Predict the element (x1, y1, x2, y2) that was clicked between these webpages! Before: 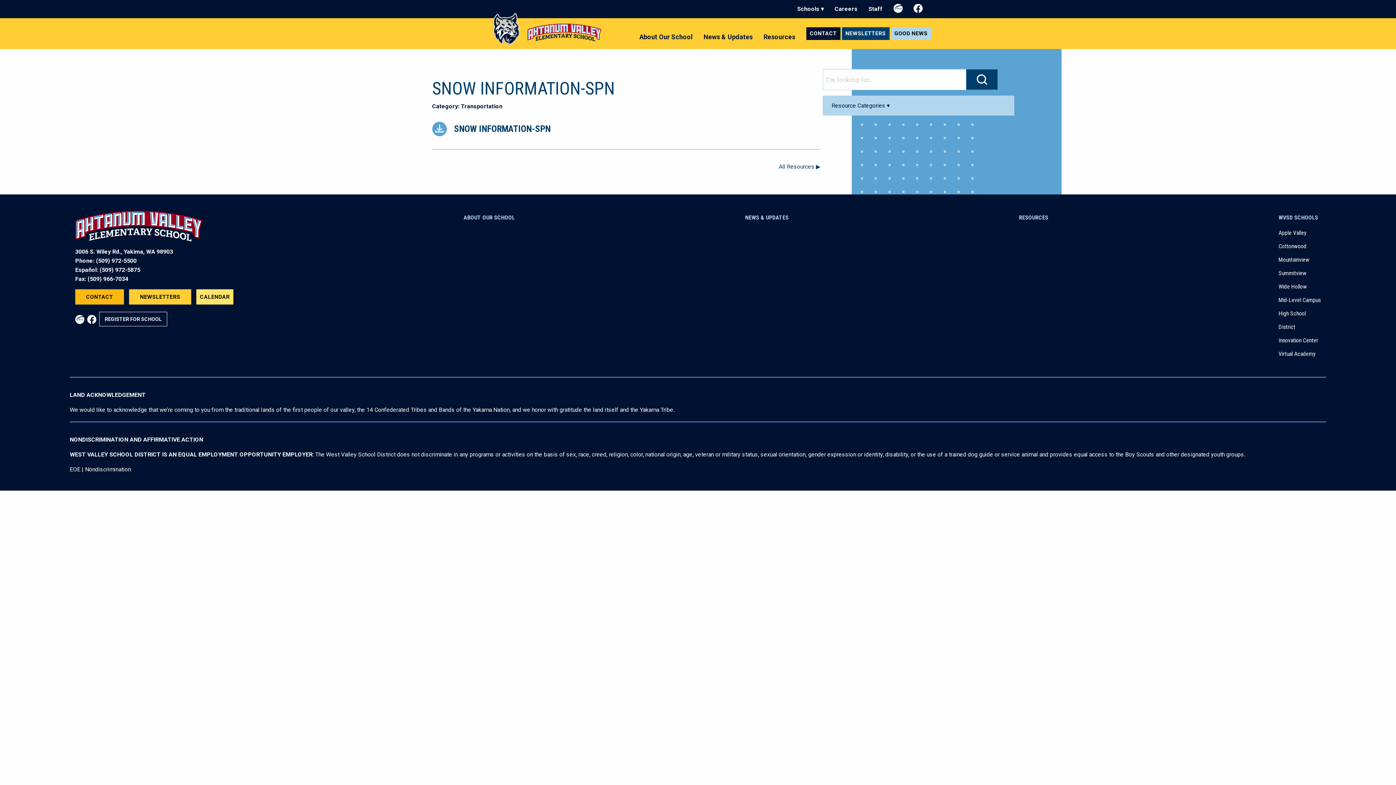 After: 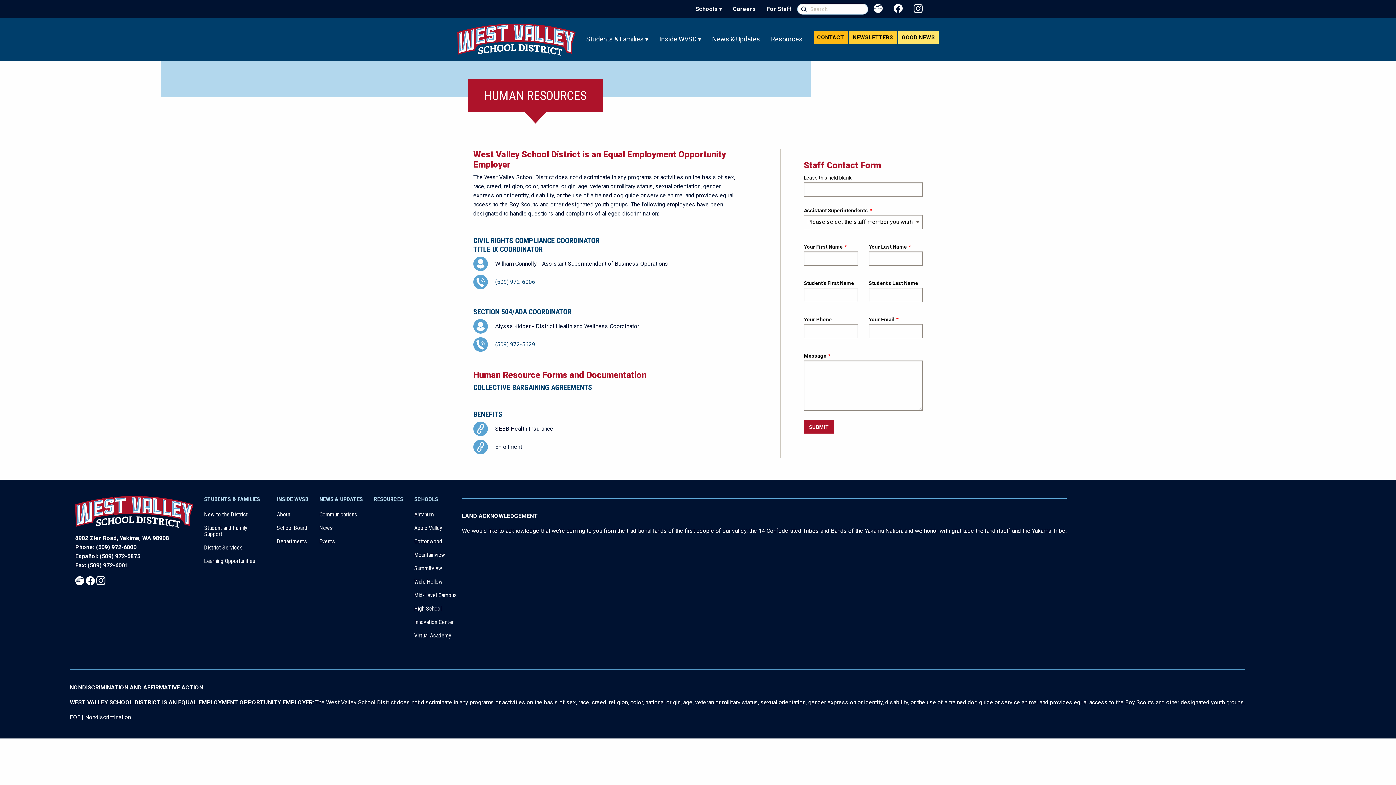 Action: label: EOE bbox: (69, 466, 80, 473)